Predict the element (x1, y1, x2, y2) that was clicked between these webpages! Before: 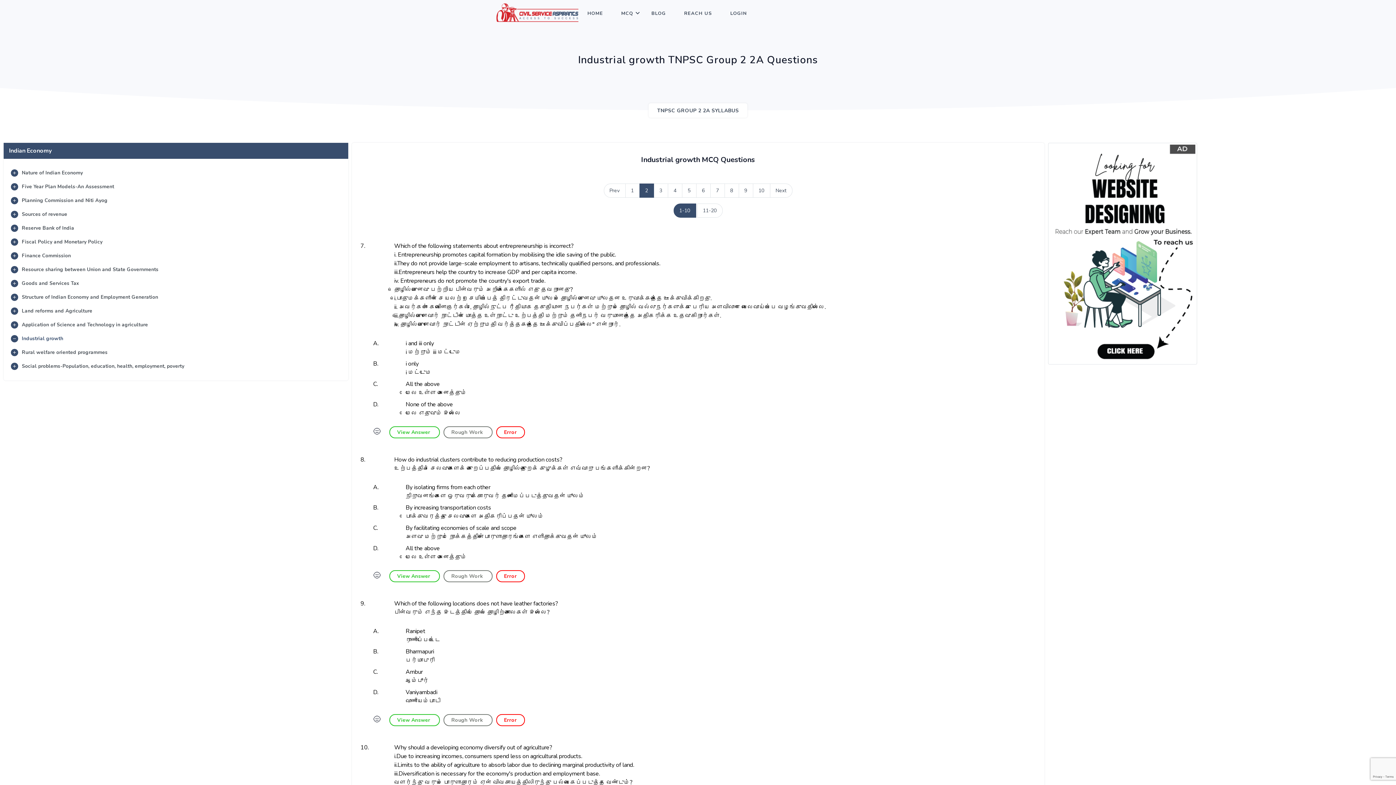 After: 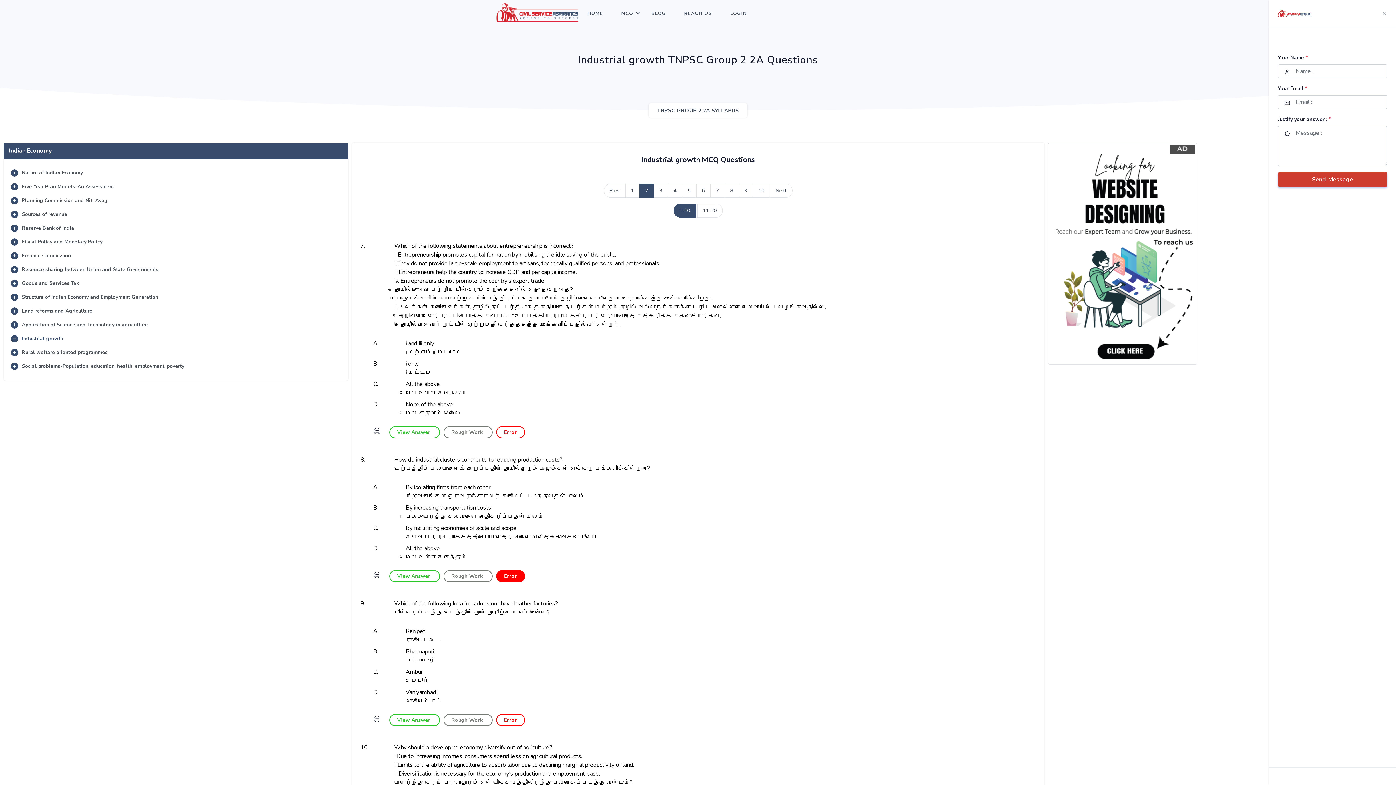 Action: bbox: (496, 570, 524, 582) label: Error